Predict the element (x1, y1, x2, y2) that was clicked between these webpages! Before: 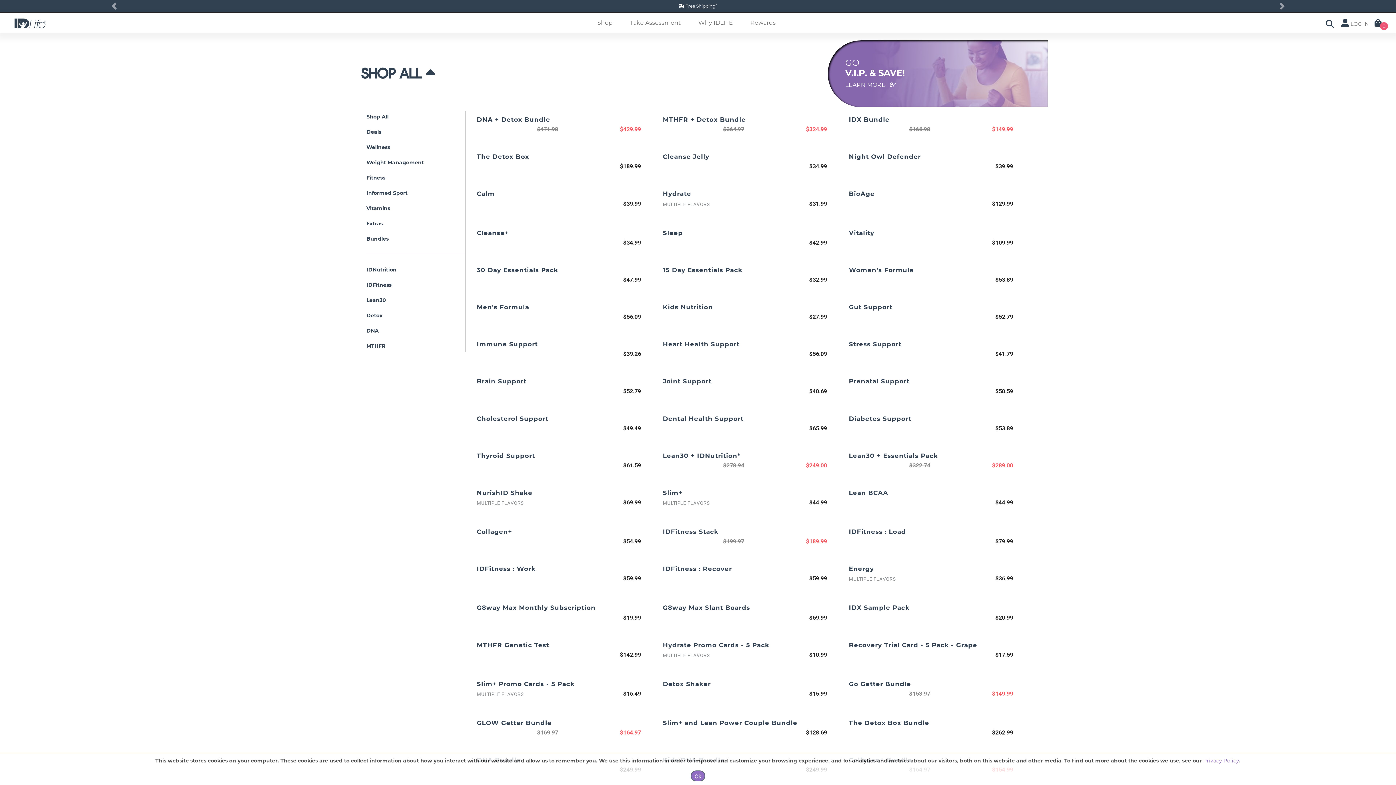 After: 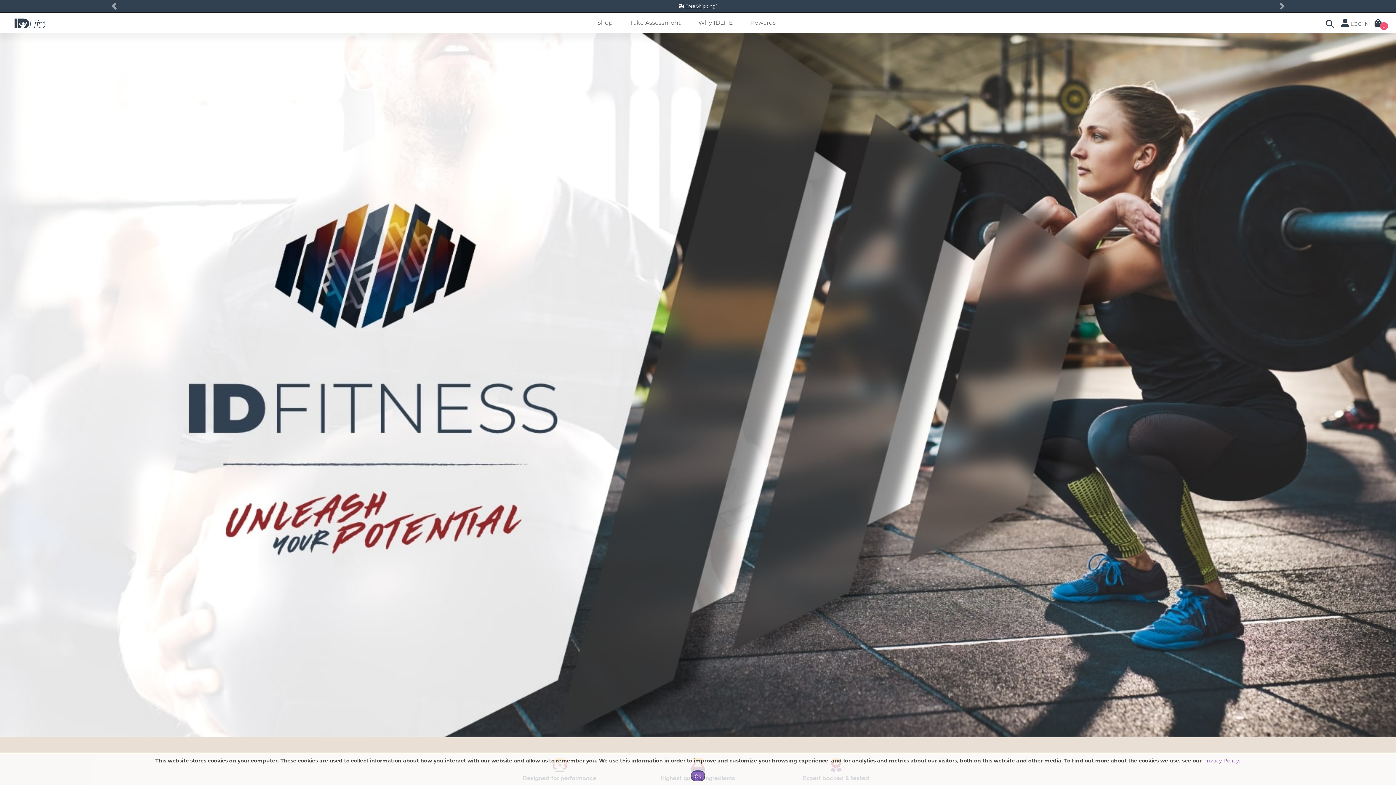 Action: bbox: (366, 279, 465, 290) label: IDFitness